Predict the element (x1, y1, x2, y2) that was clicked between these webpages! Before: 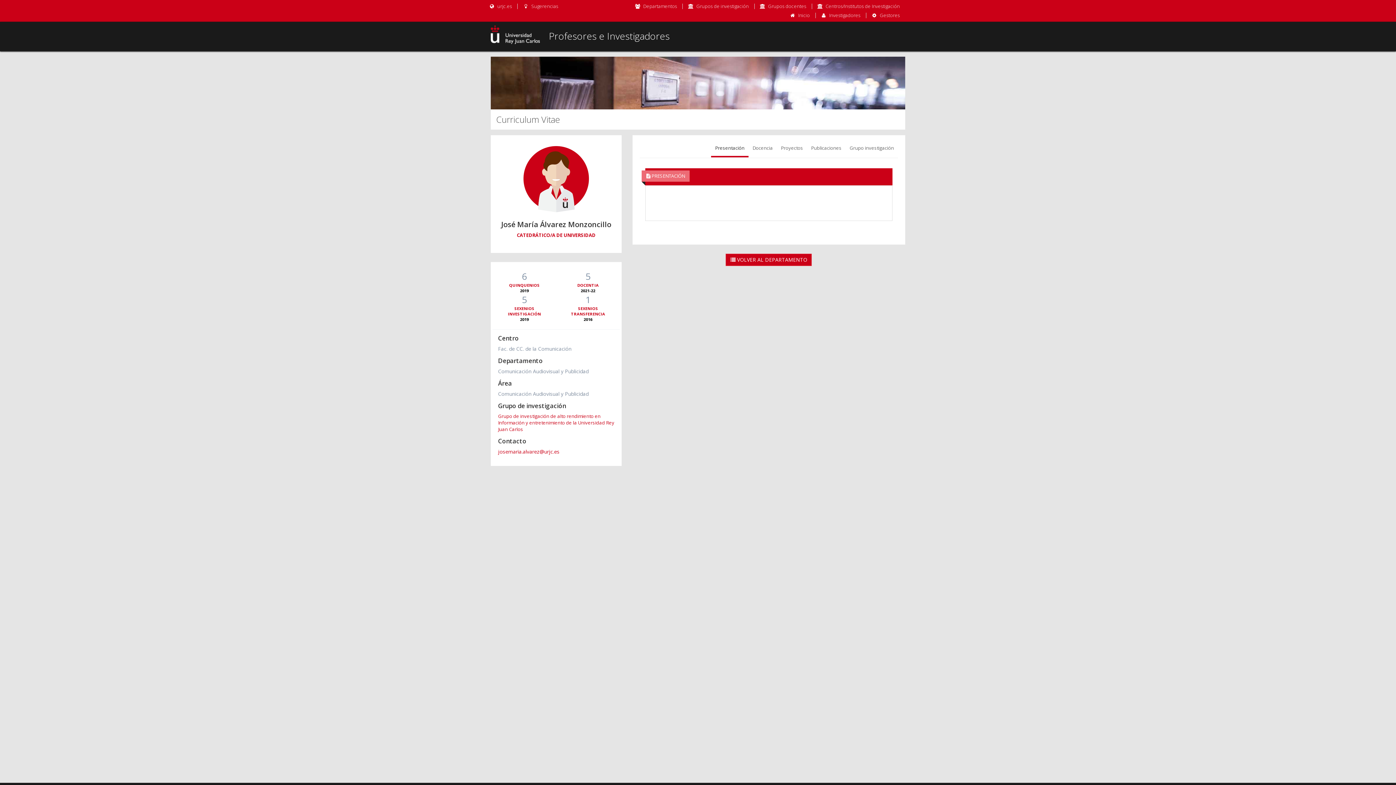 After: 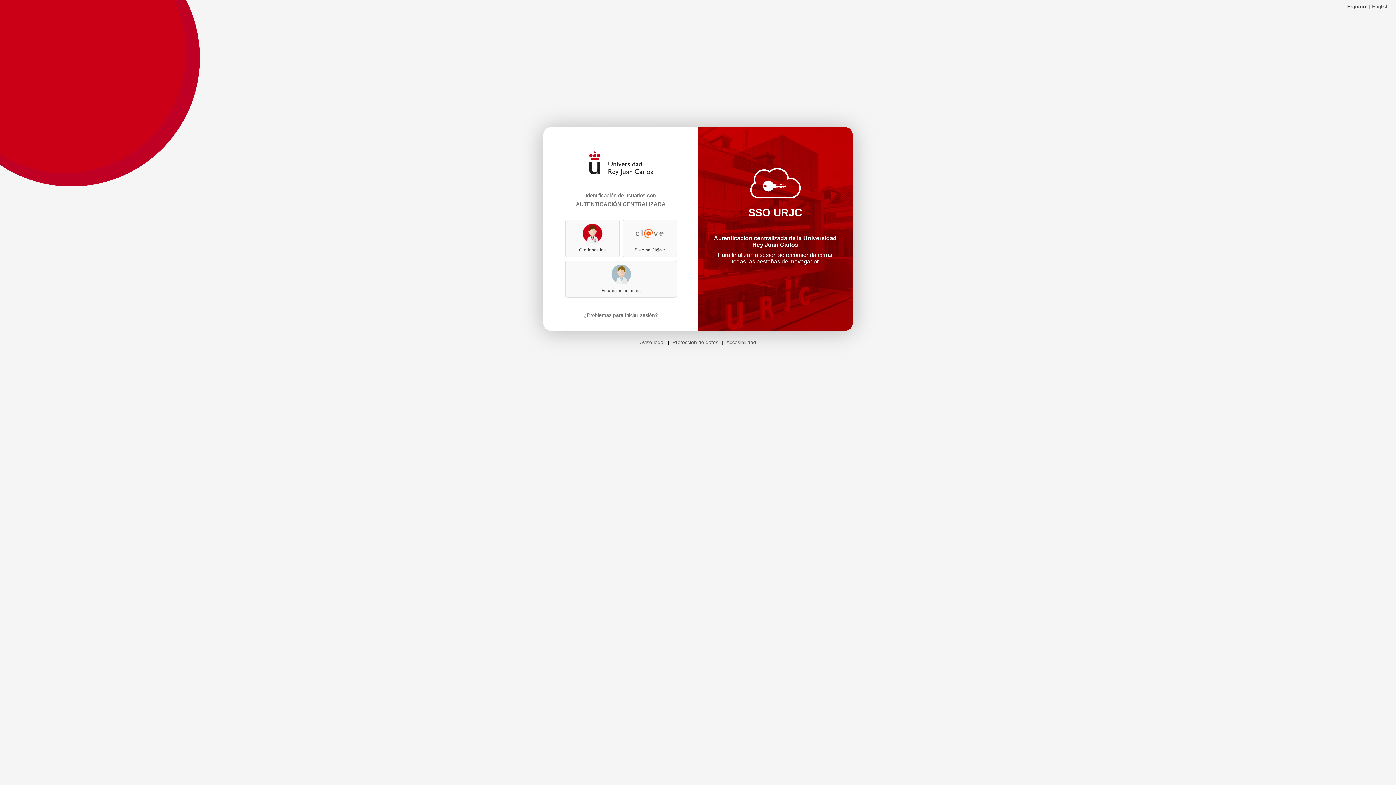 Action: label: Investigadores bbox: (829, 12, 860, 18)